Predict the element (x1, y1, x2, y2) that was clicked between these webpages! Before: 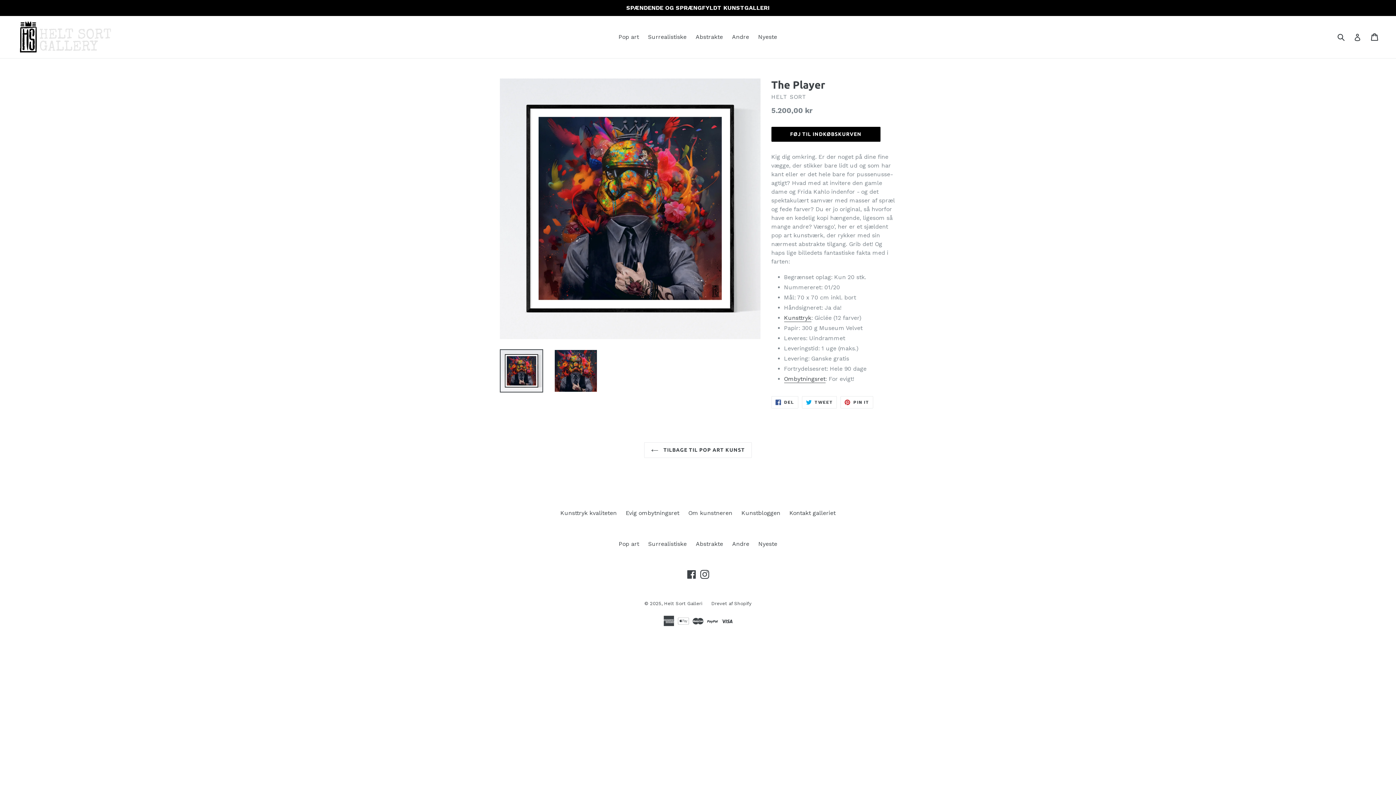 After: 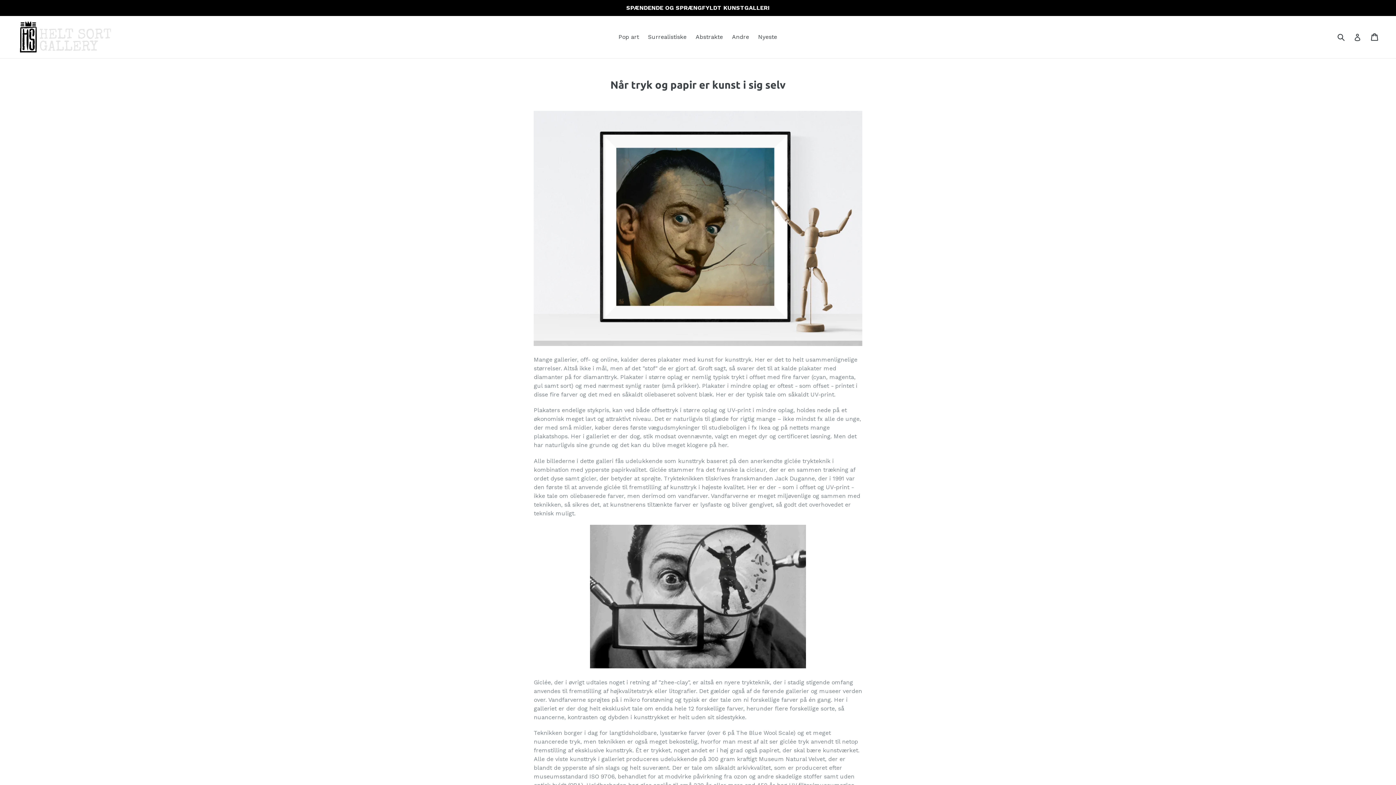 Action: label: Kunsttryk bbox: (784, 314, 811, 322)